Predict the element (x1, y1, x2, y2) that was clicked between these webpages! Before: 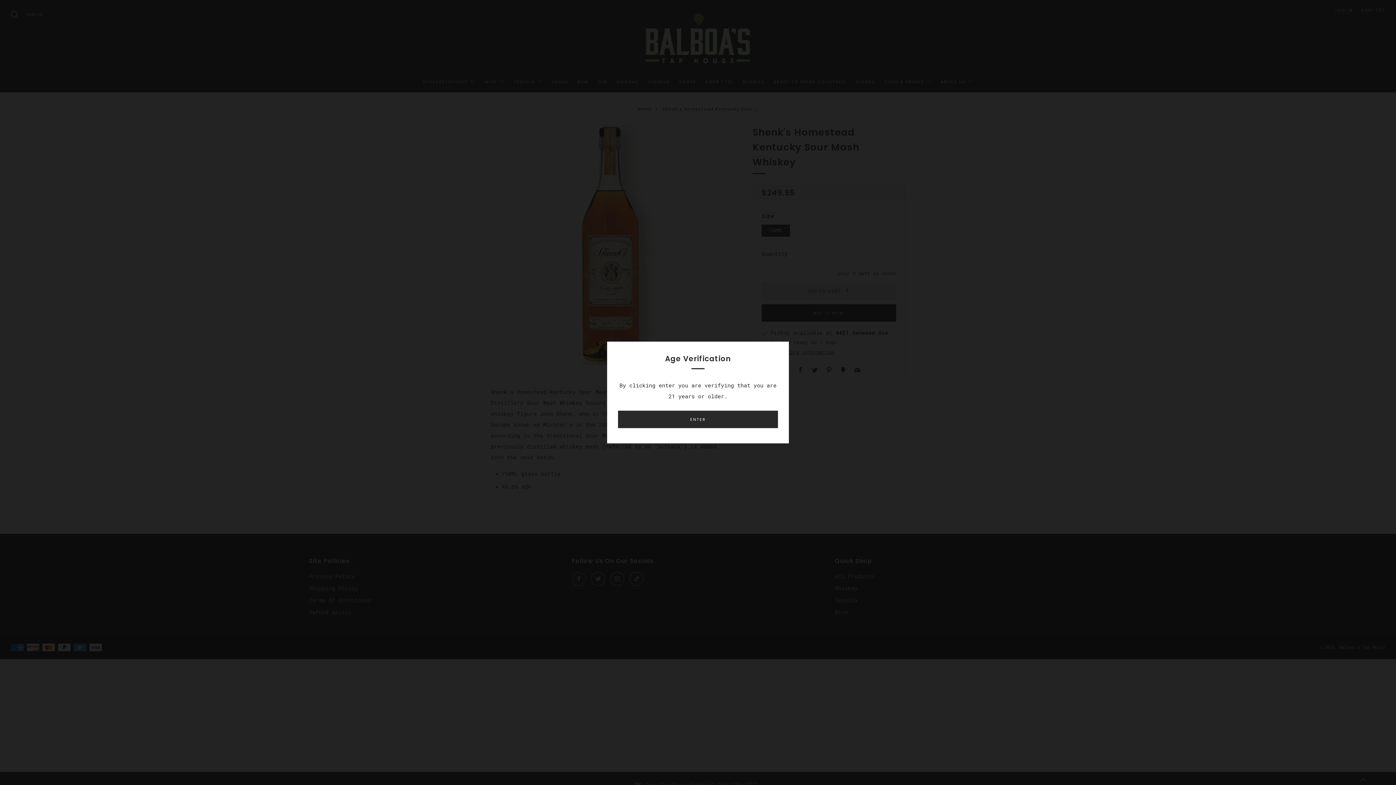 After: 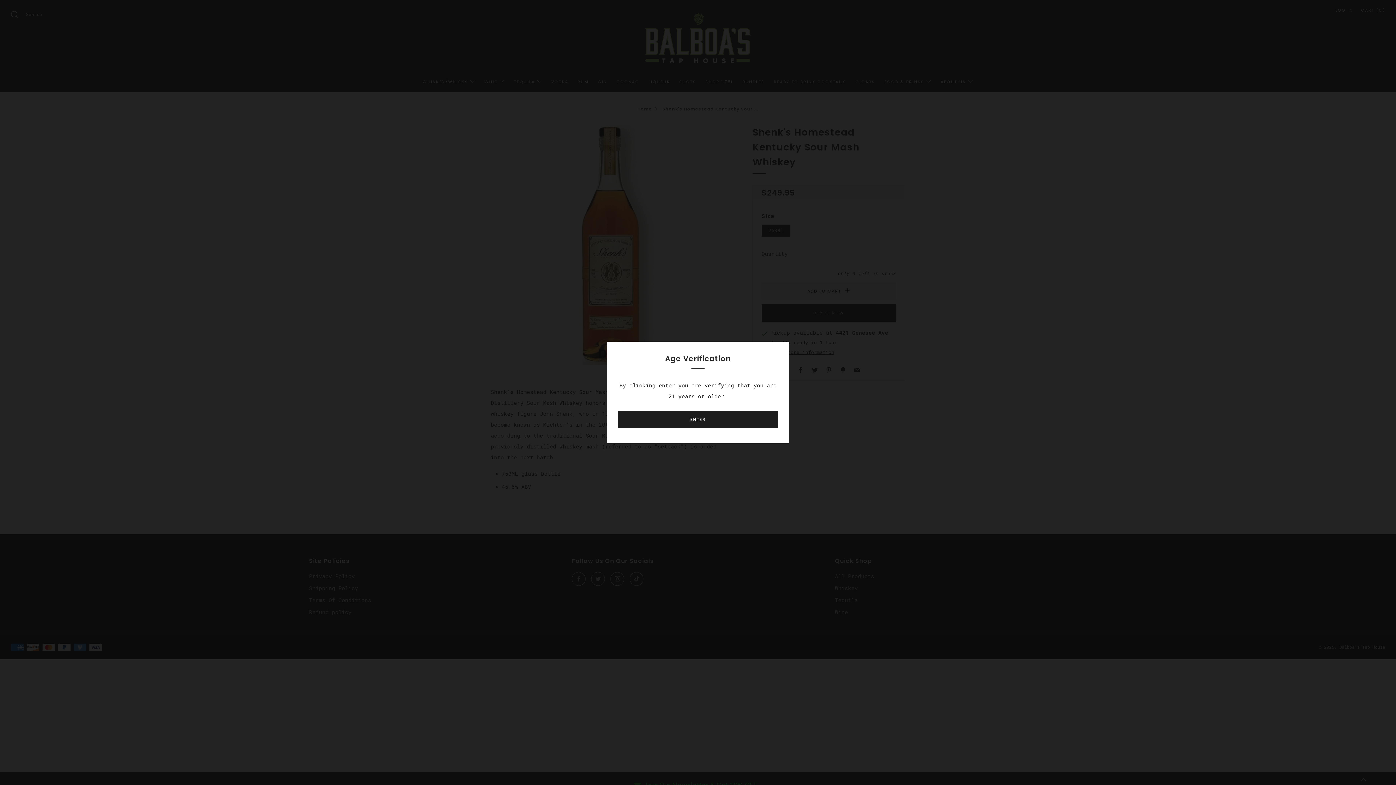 Action: bbox: (618, 410, 778, 428) label: ENTER